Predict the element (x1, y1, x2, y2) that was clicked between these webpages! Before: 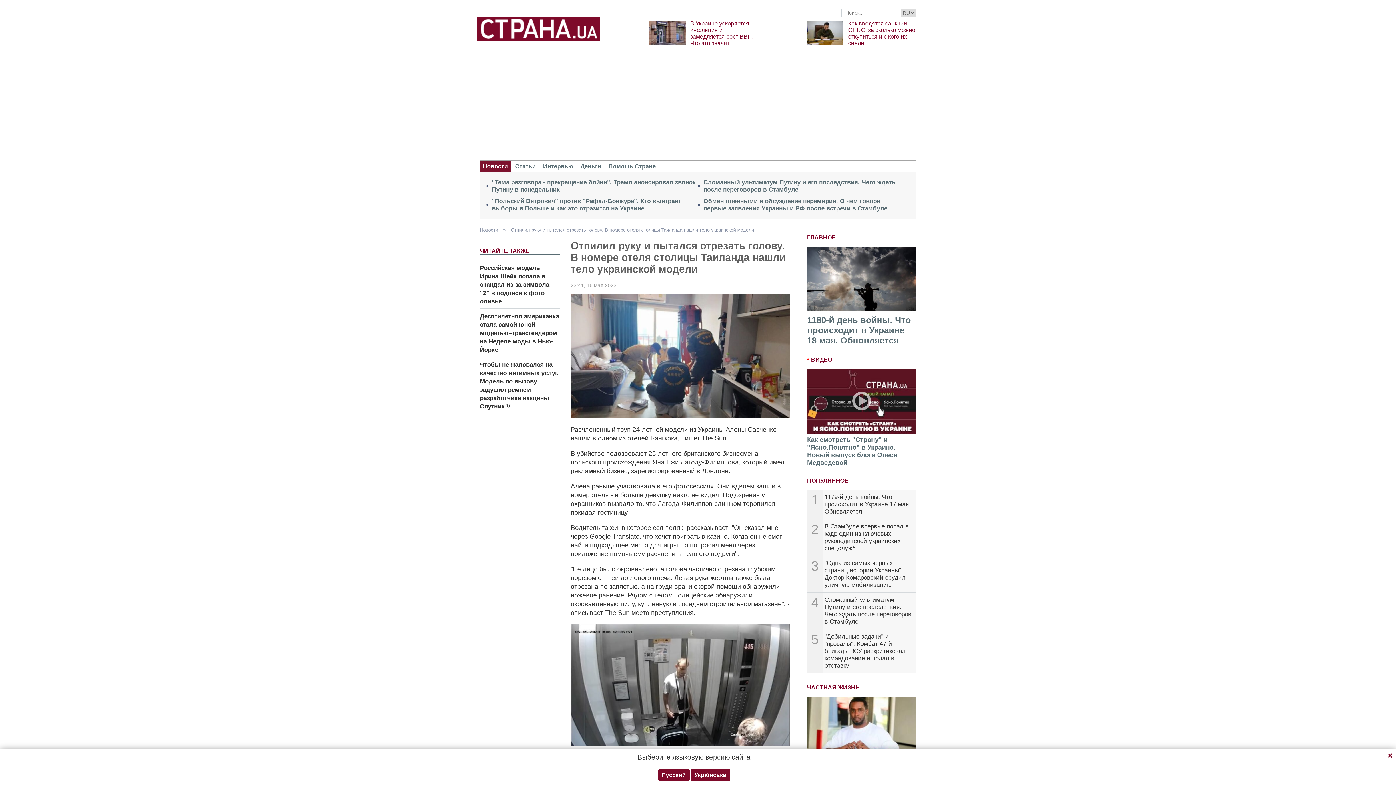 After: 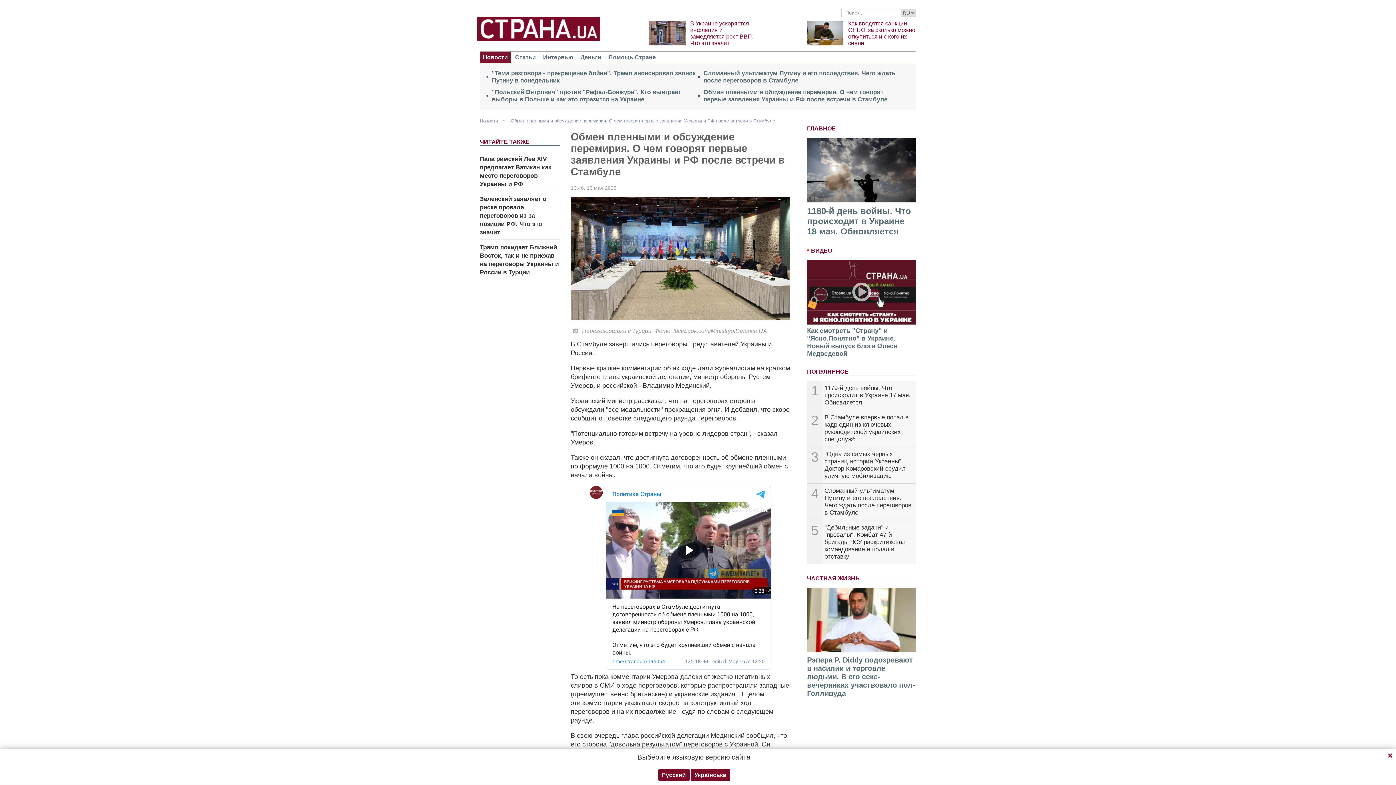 Action: bbox: (703, 197, 908, 212) label: Обмен пленными и обсуждение перемирия. О чем говорят первые заявления Украины и РФ после встречи в Стамбуле